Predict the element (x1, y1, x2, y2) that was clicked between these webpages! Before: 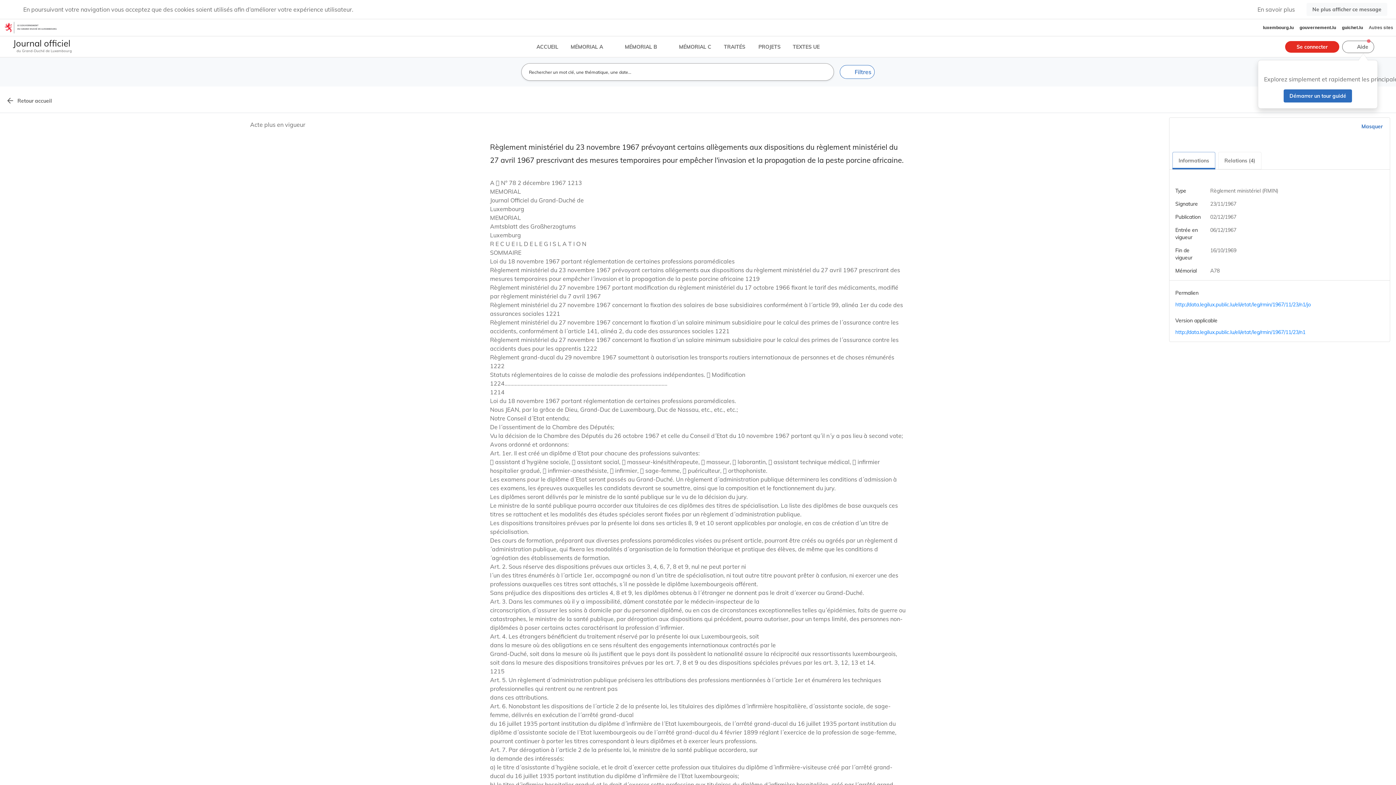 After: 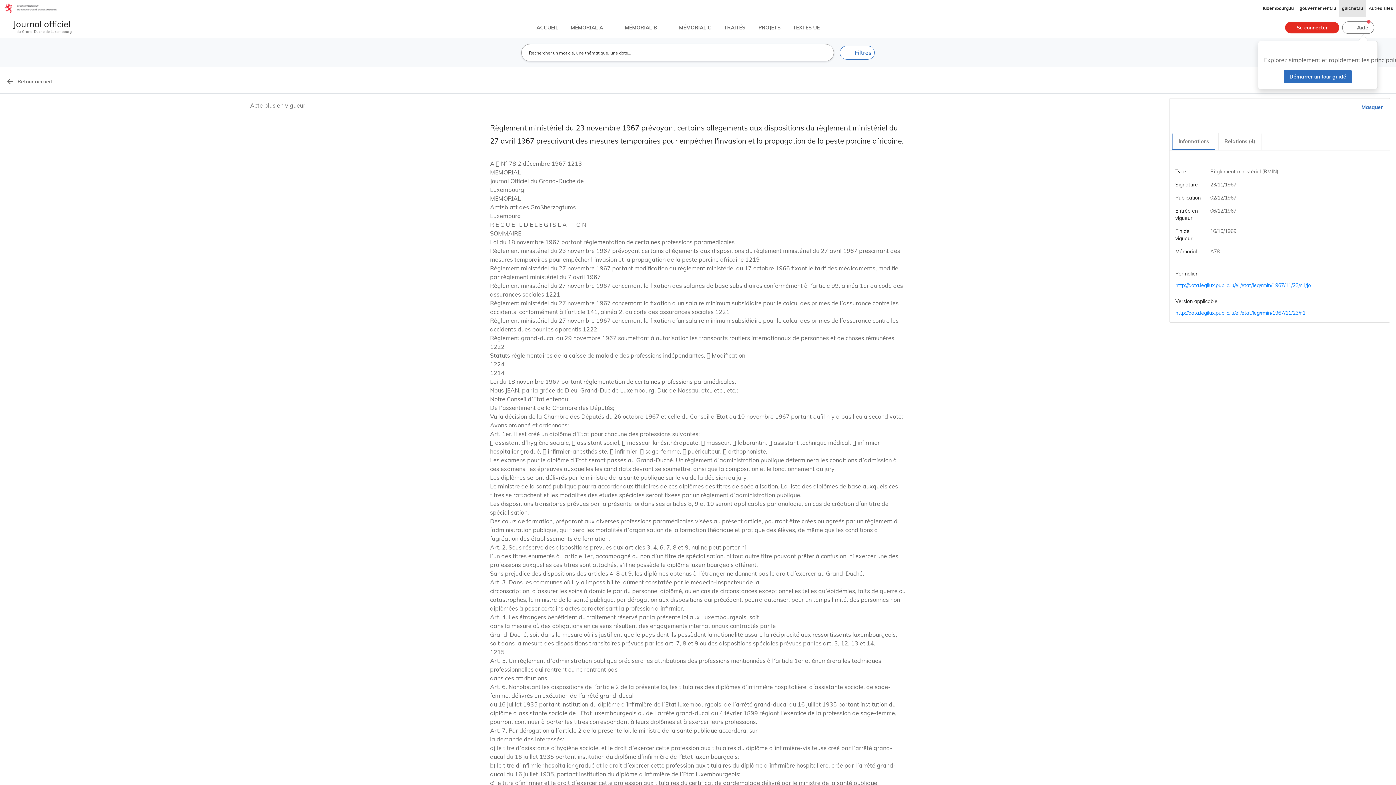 Action: bbox: (1306, 2, 1387, 16) label: Ne plus afficher ce message